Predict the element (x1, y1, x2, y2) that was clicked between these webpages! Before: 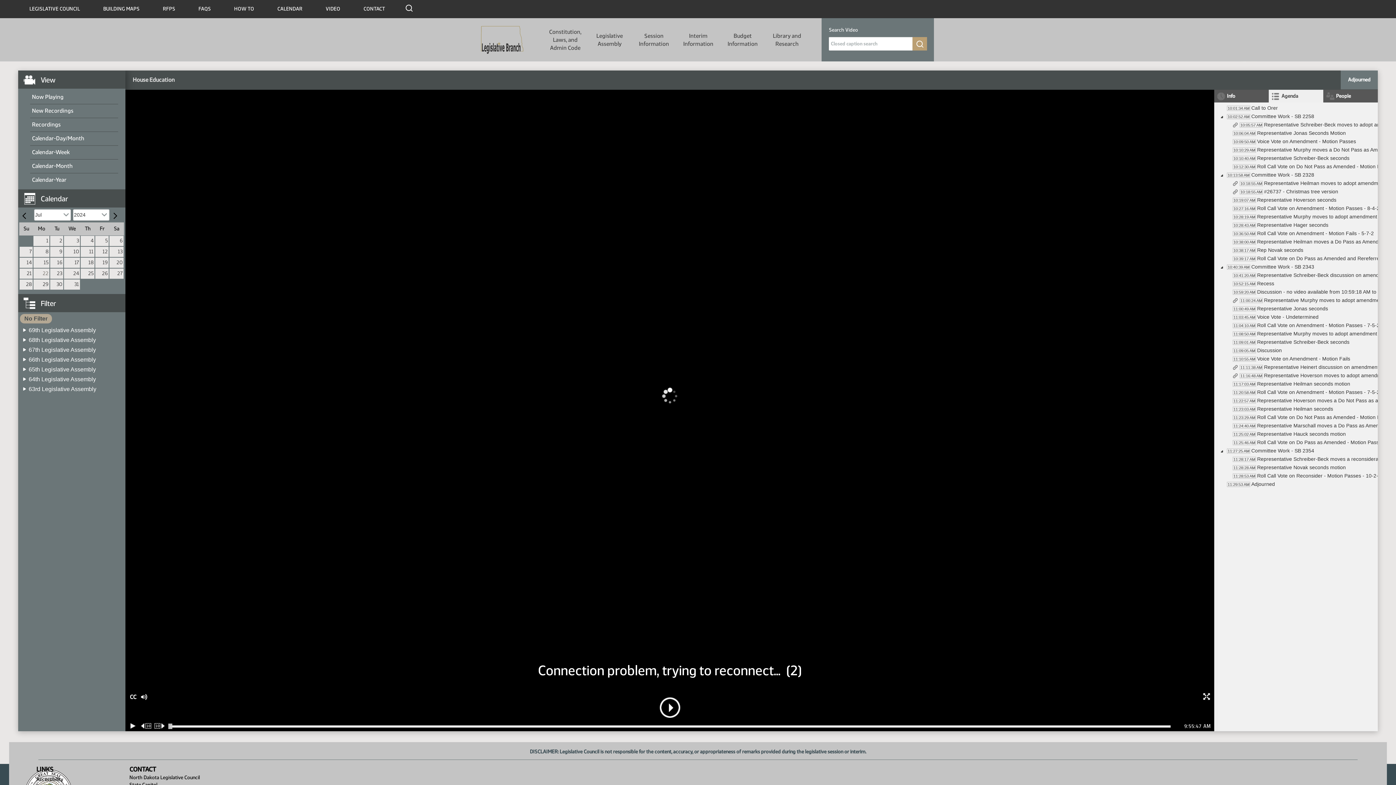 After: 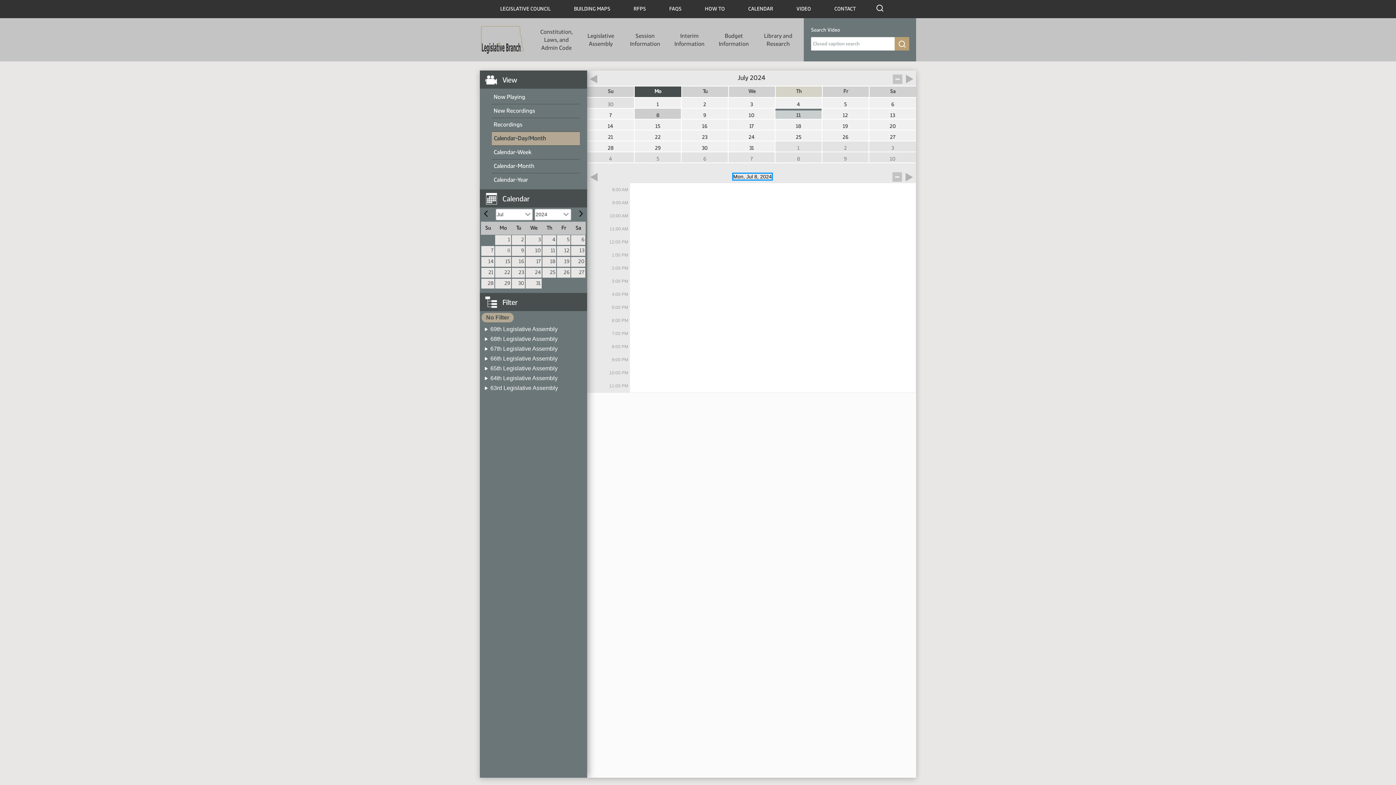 Action: bbox: (33, 246, 49, 256) label: 8